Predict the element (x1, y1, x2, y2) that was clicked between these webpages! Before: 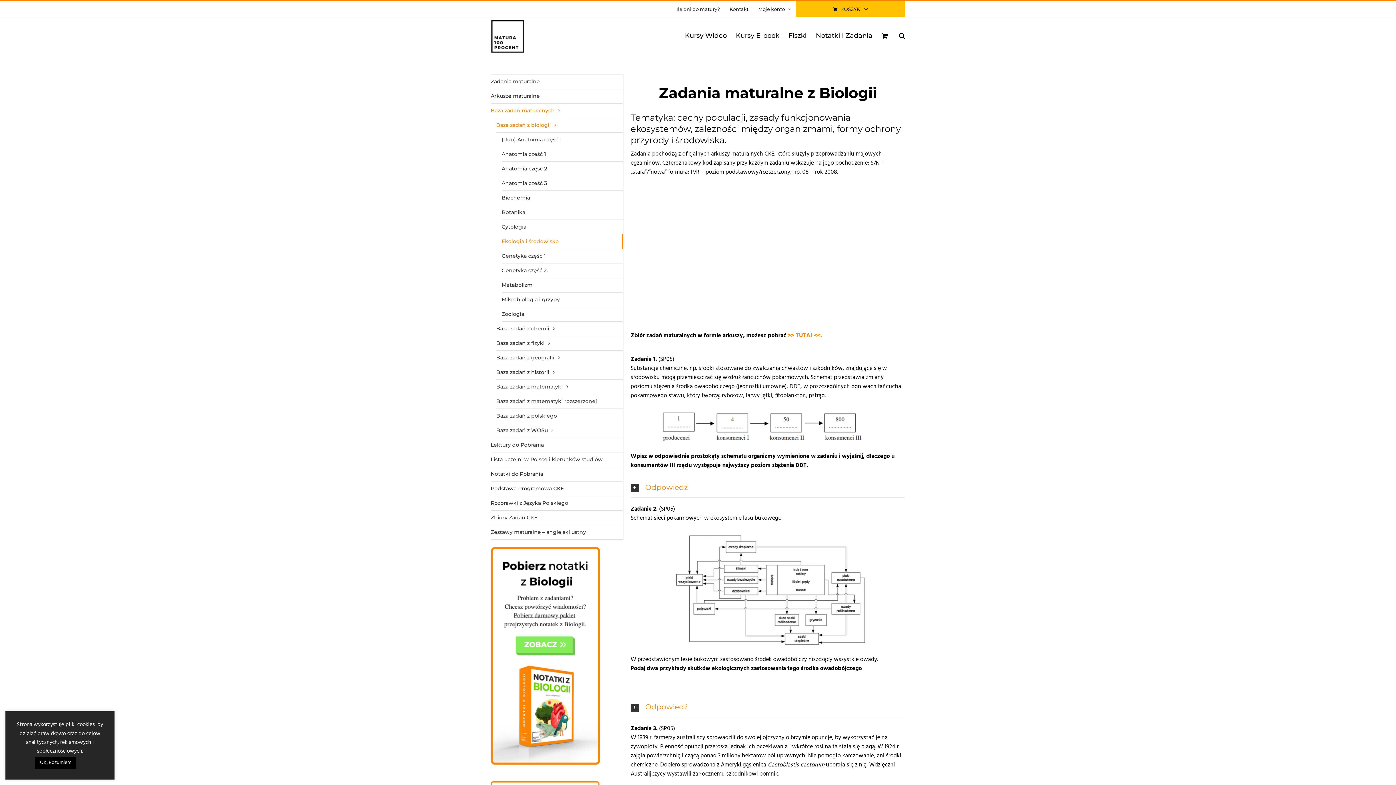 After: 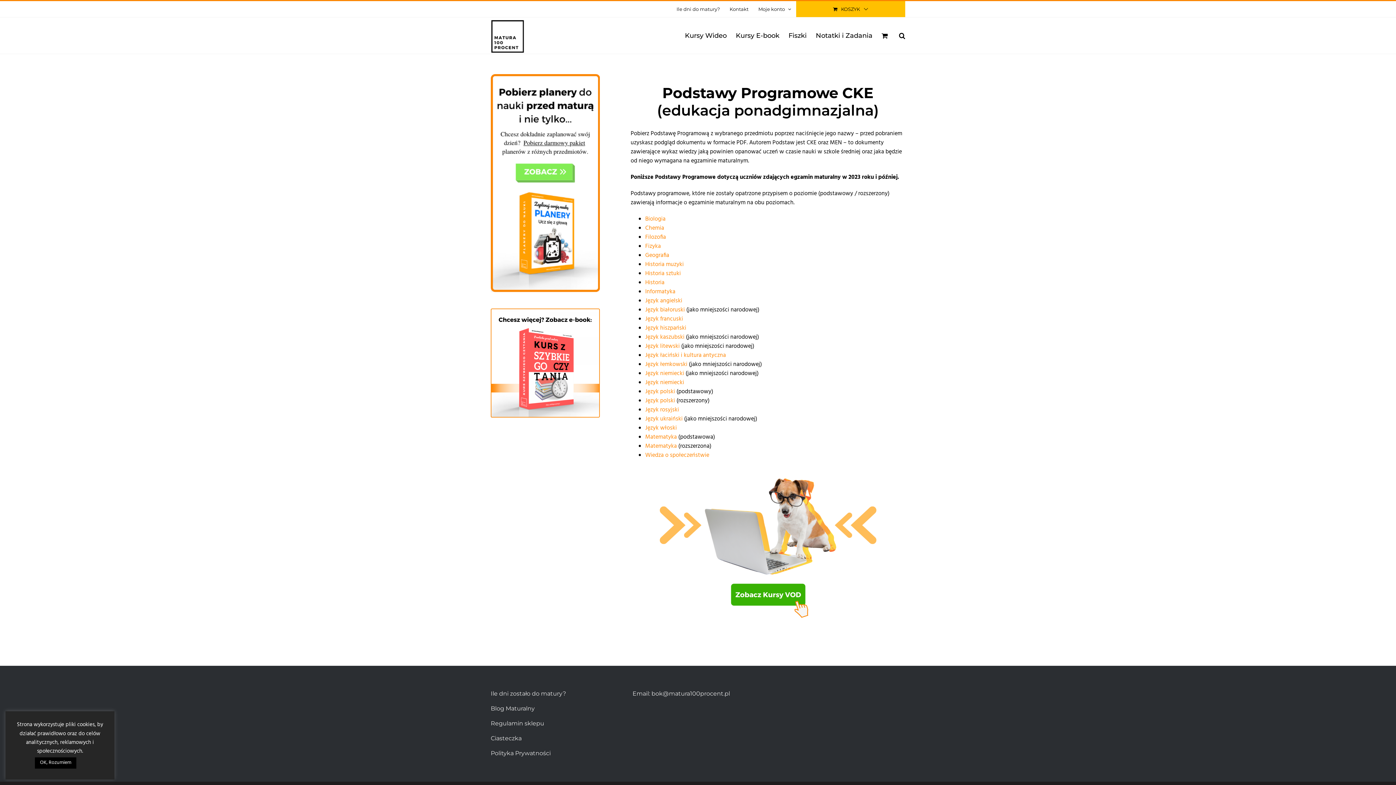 Action: bbox: (490, 481, 623, 496) label: Podstawa Programowa CKE